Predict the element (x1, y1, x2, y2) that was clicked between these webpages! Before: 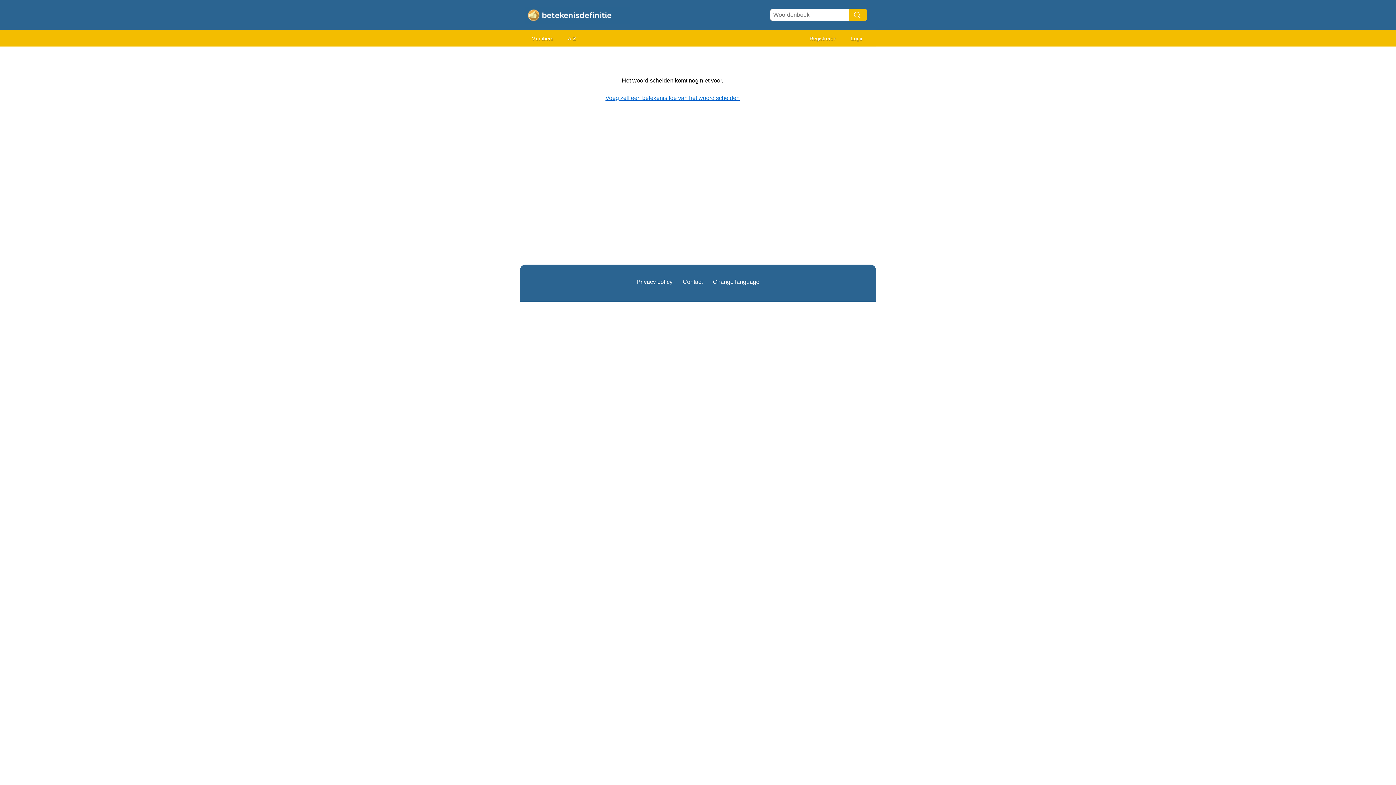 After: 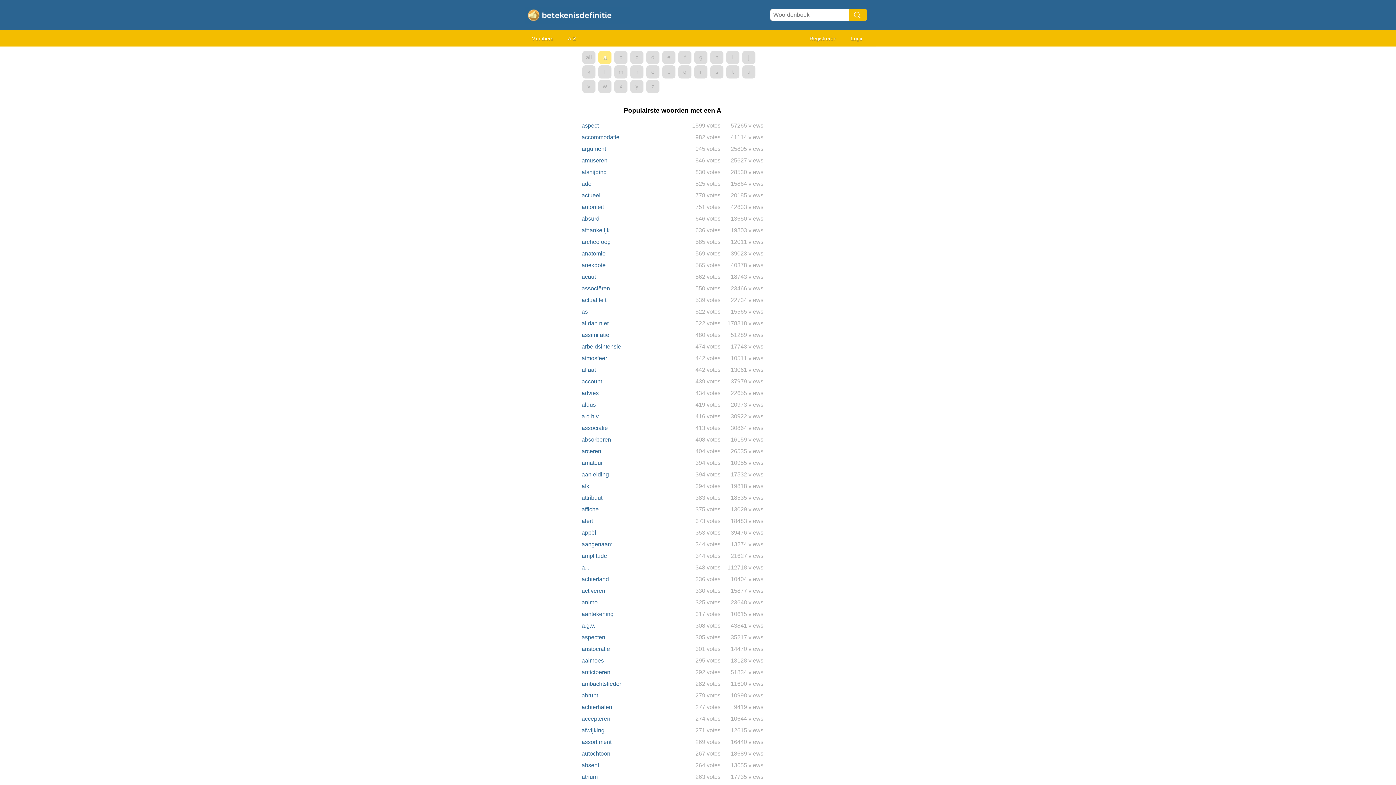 Action: bbox: (561, 32, 582, 45) label: A-Z